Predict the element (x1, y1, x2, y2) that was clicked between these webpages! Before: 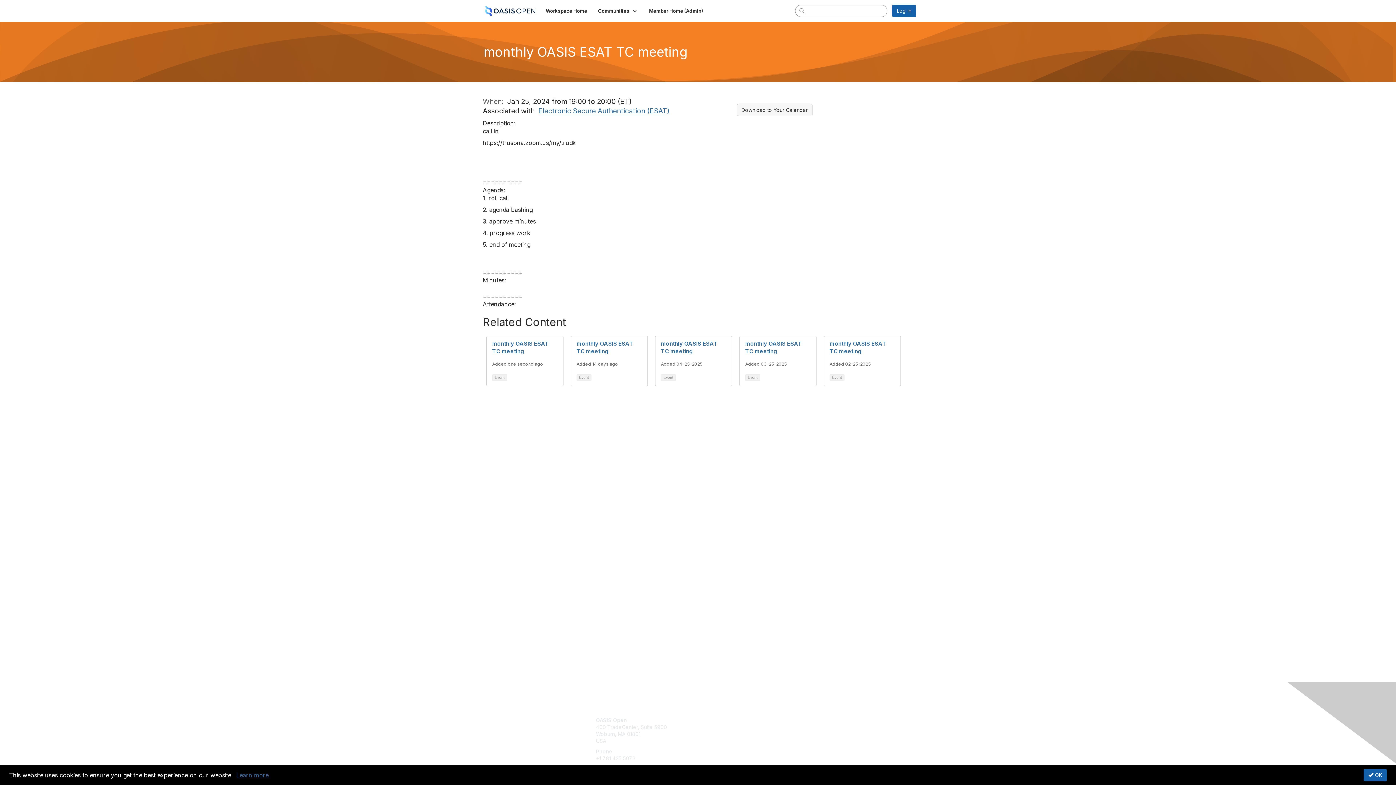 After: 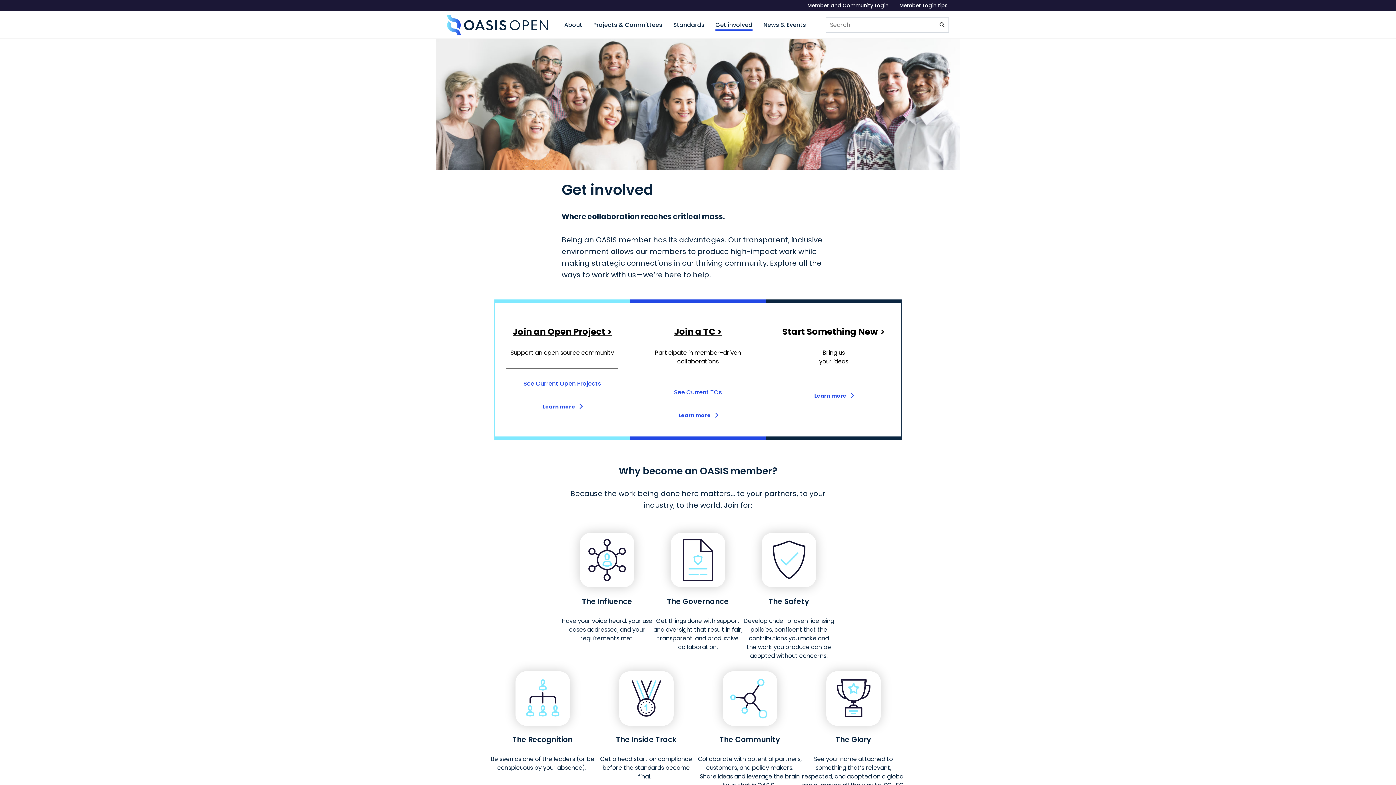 Action: bbox: (701, 717, 731, 723) label: Get Involved